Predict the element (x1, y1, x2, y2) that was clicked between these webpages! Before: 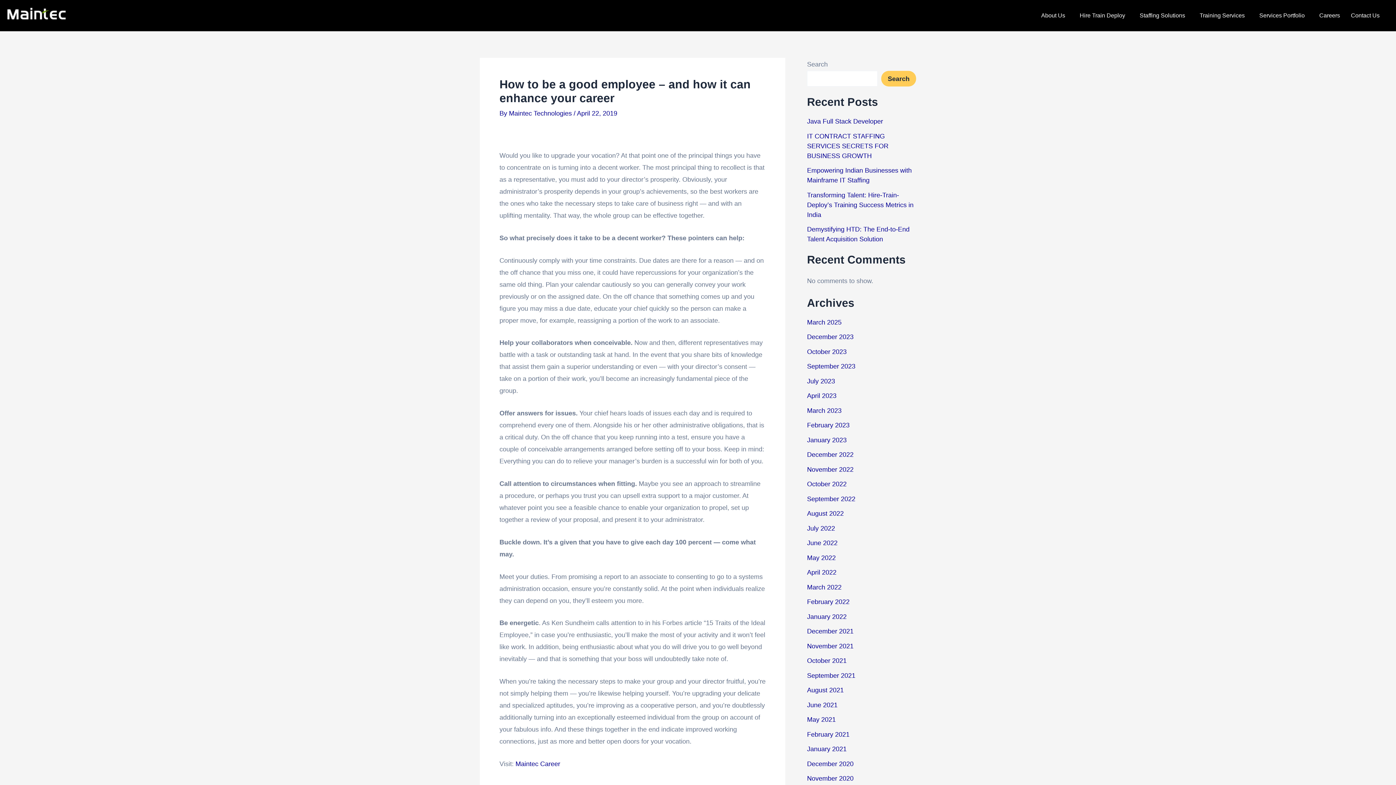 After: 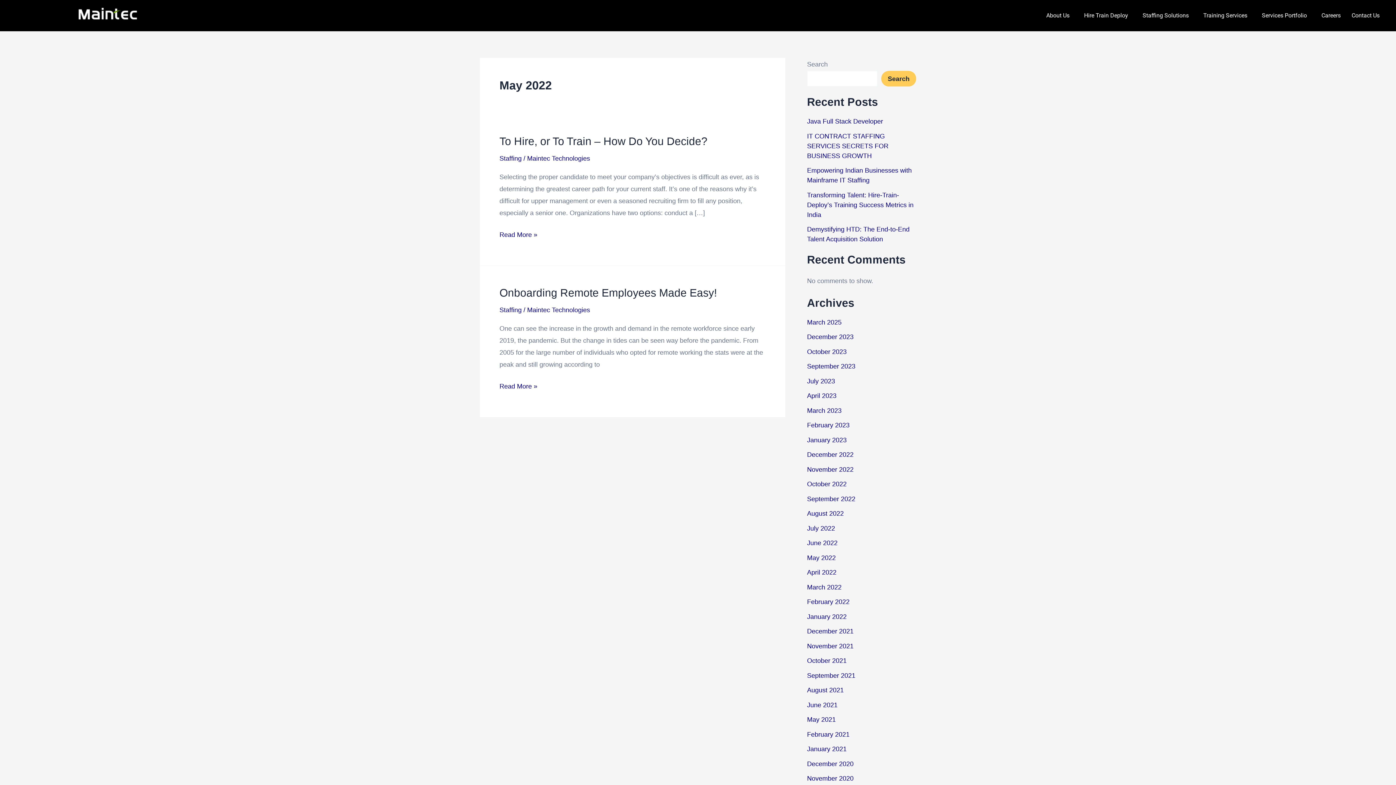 Action: label: May 2022 bbox: (807, 554, 836, 561)